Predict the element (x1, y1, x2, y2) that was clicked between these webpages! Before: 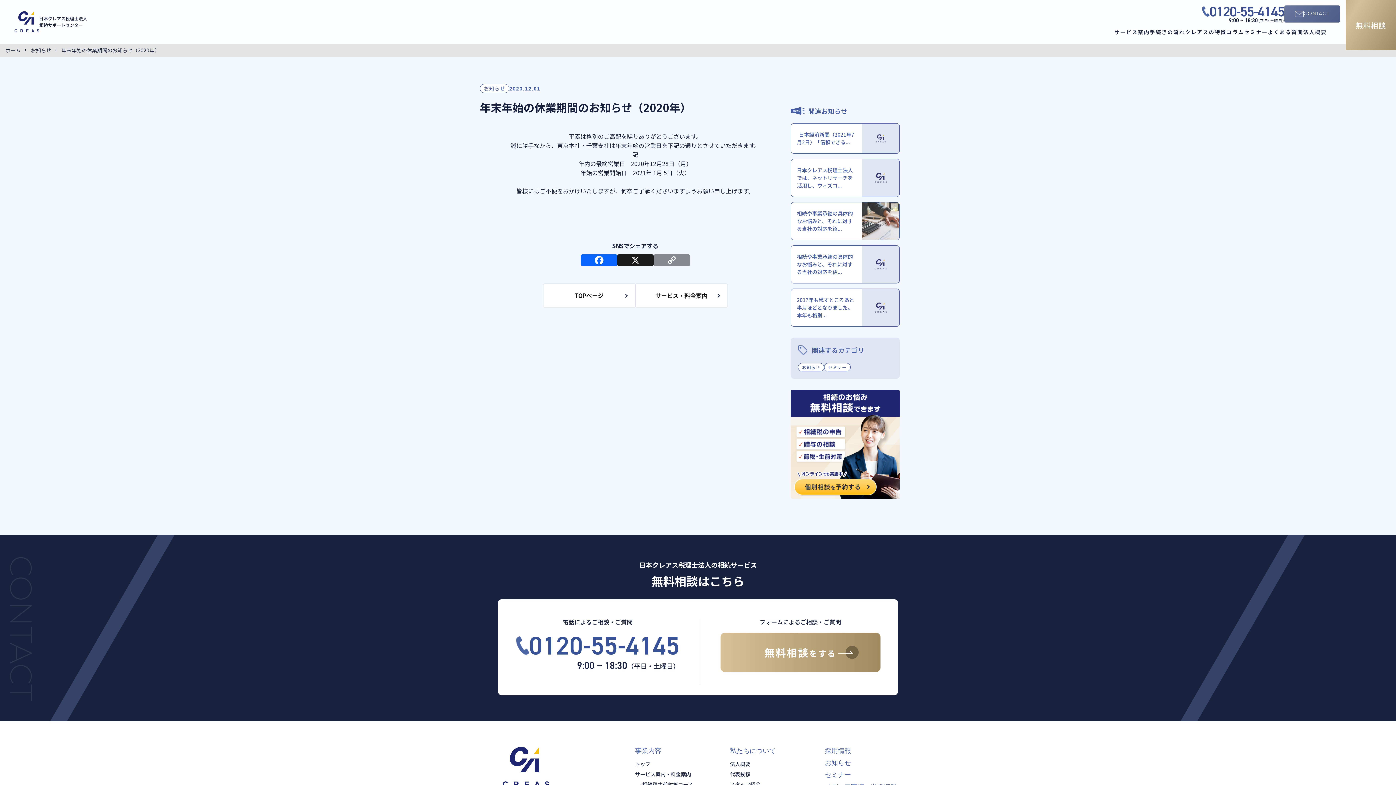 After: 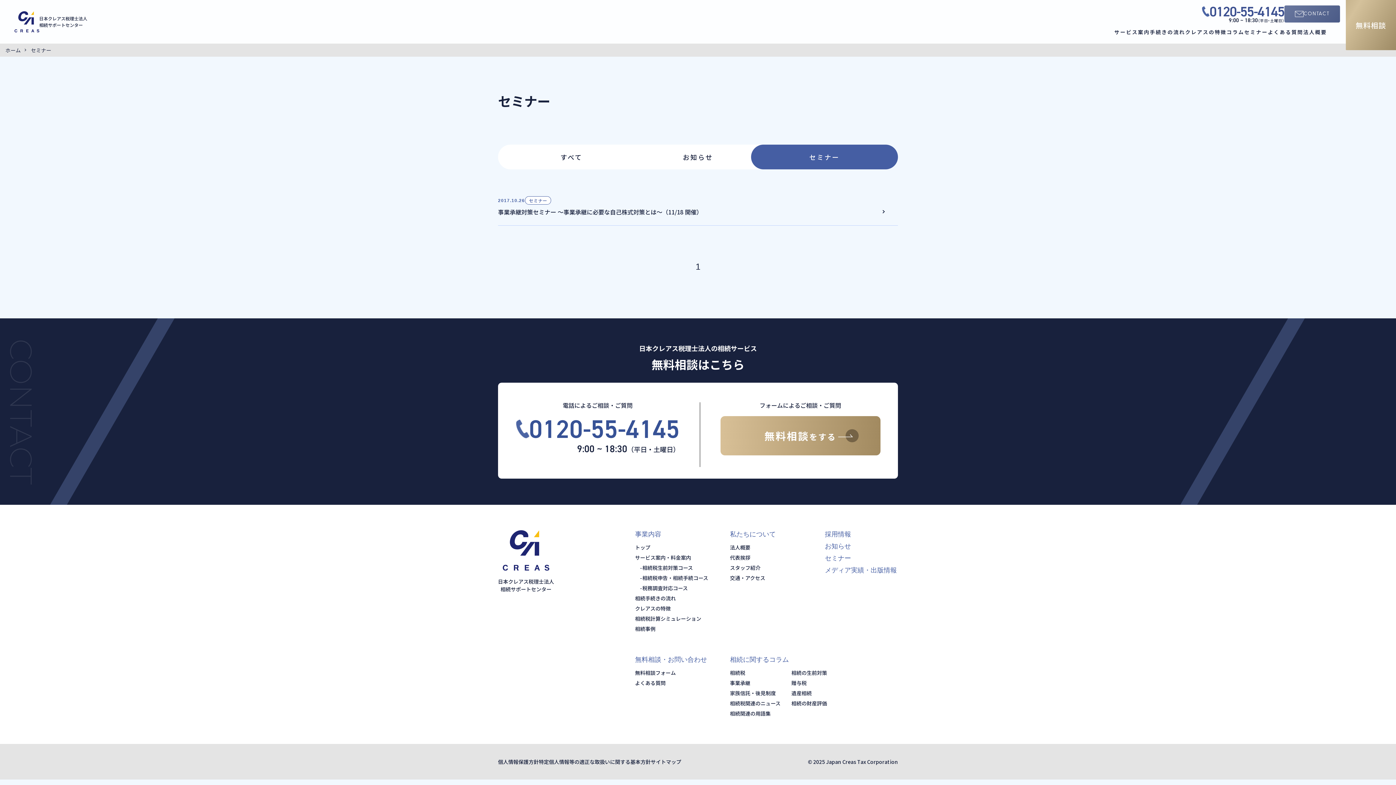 Action: bbox: (825, 771, 851, 779) label: セミナー